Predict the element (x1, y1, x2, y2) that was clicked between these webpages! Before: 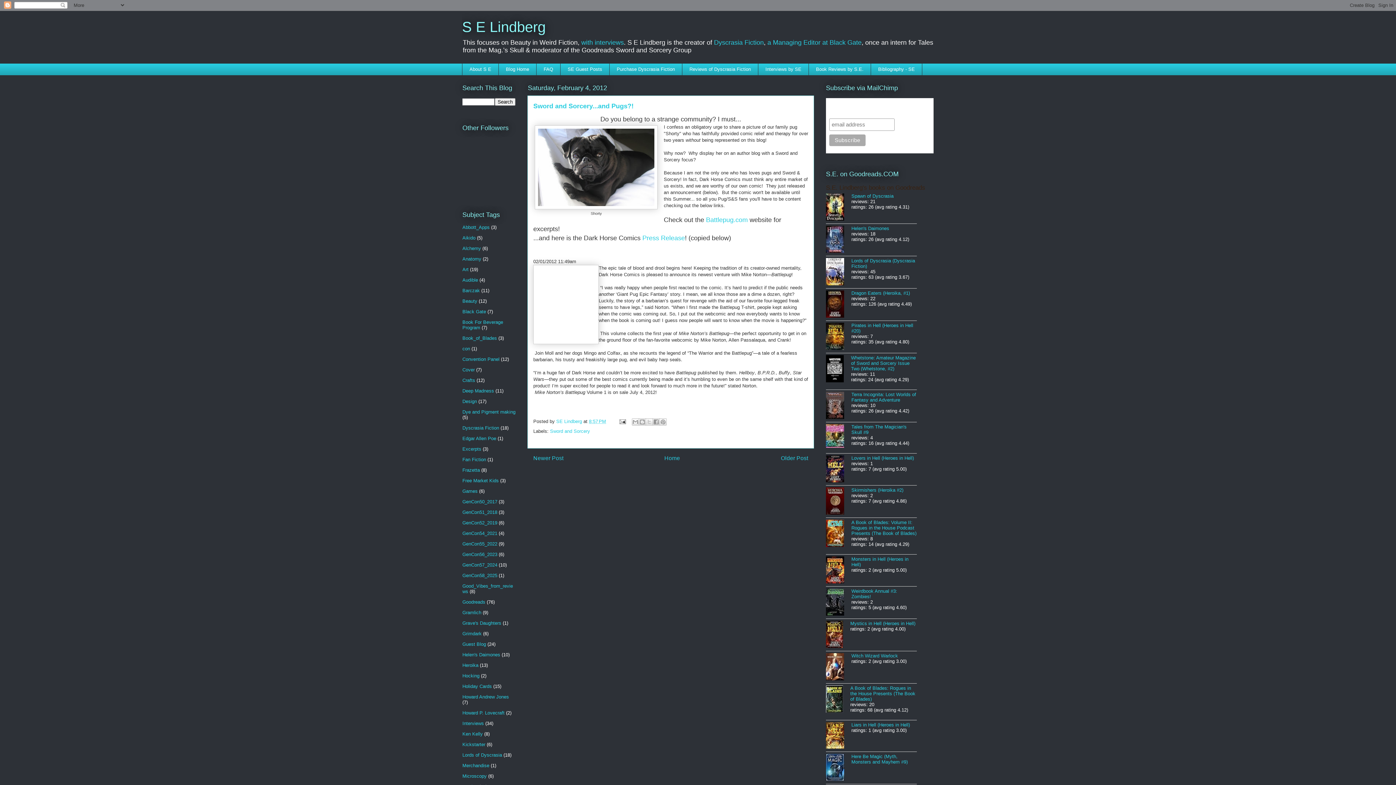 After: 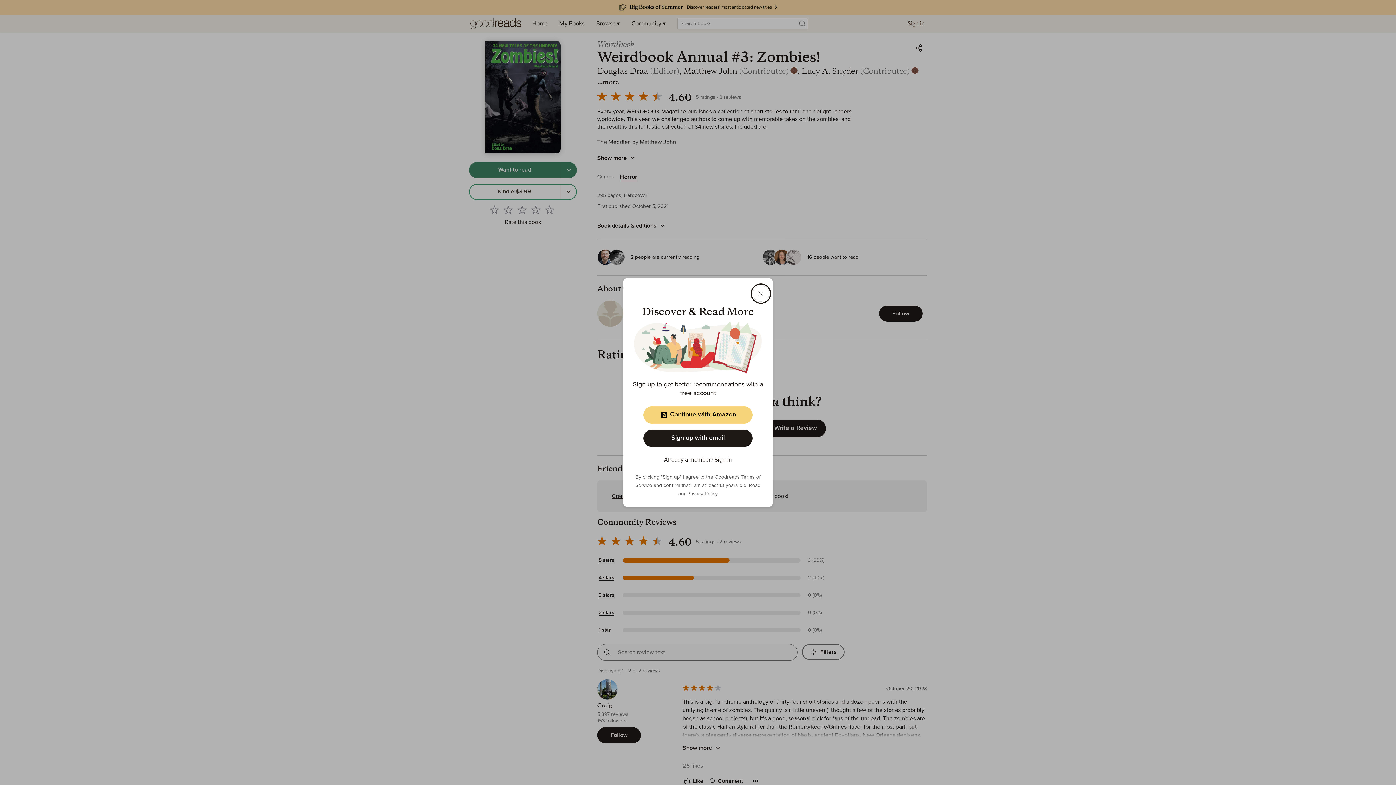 Action: bbox: (826, 588, 851, 617)